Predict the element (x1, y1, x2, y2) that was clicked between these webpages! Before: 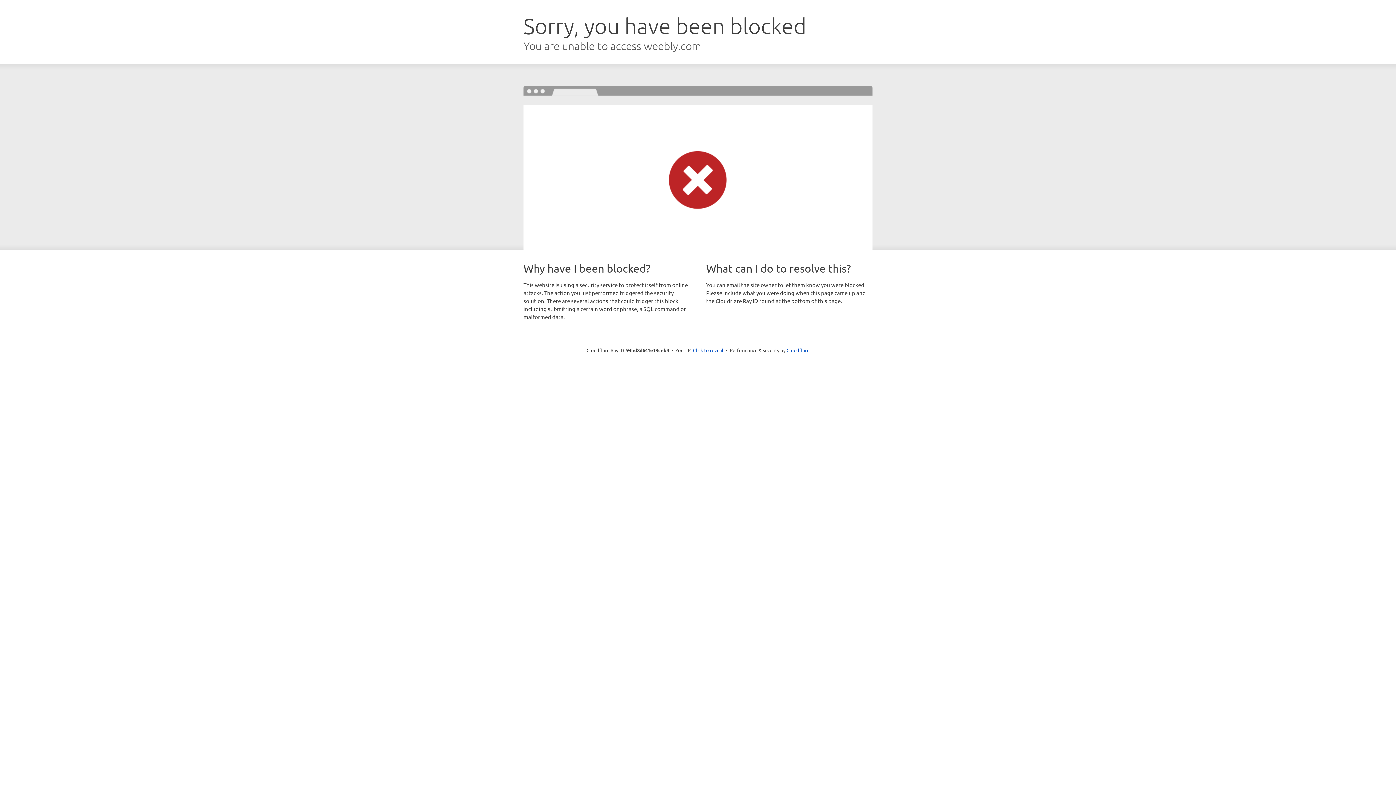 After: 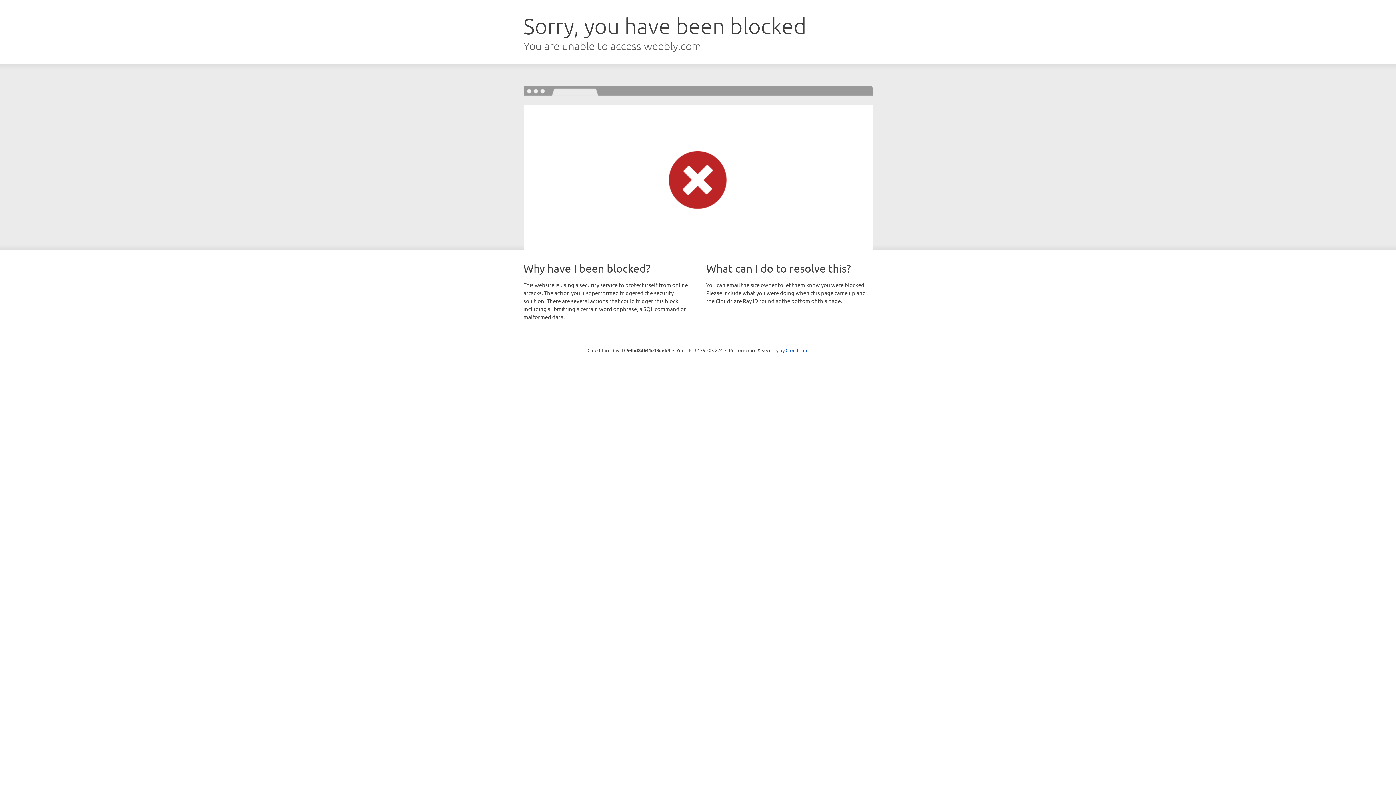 Action: bbox: (693, 346, 723, 353) label: Click to reveal